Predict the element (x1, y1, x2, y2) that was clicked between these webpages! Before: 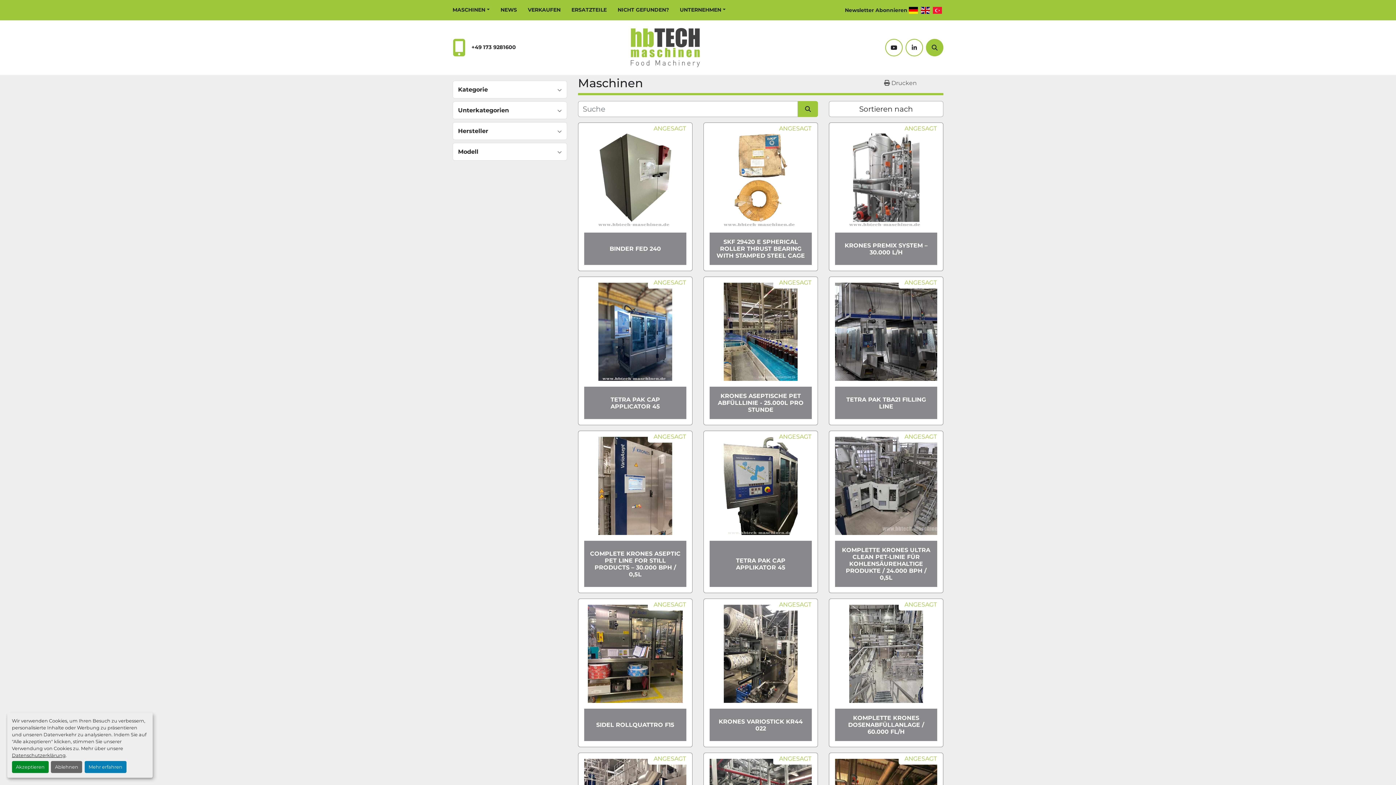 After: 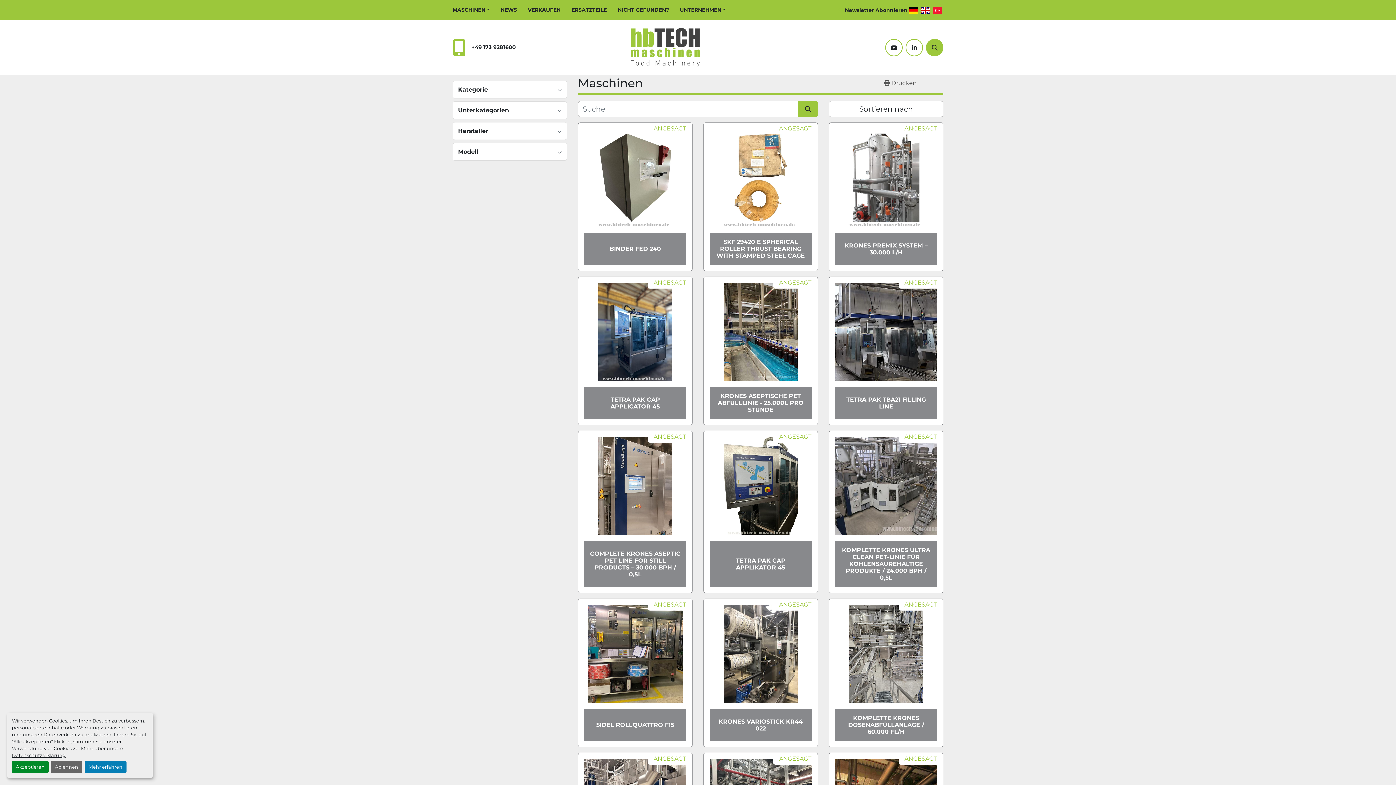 Action: label: MASCHINEN bbox: (452, 6, 489, 13)